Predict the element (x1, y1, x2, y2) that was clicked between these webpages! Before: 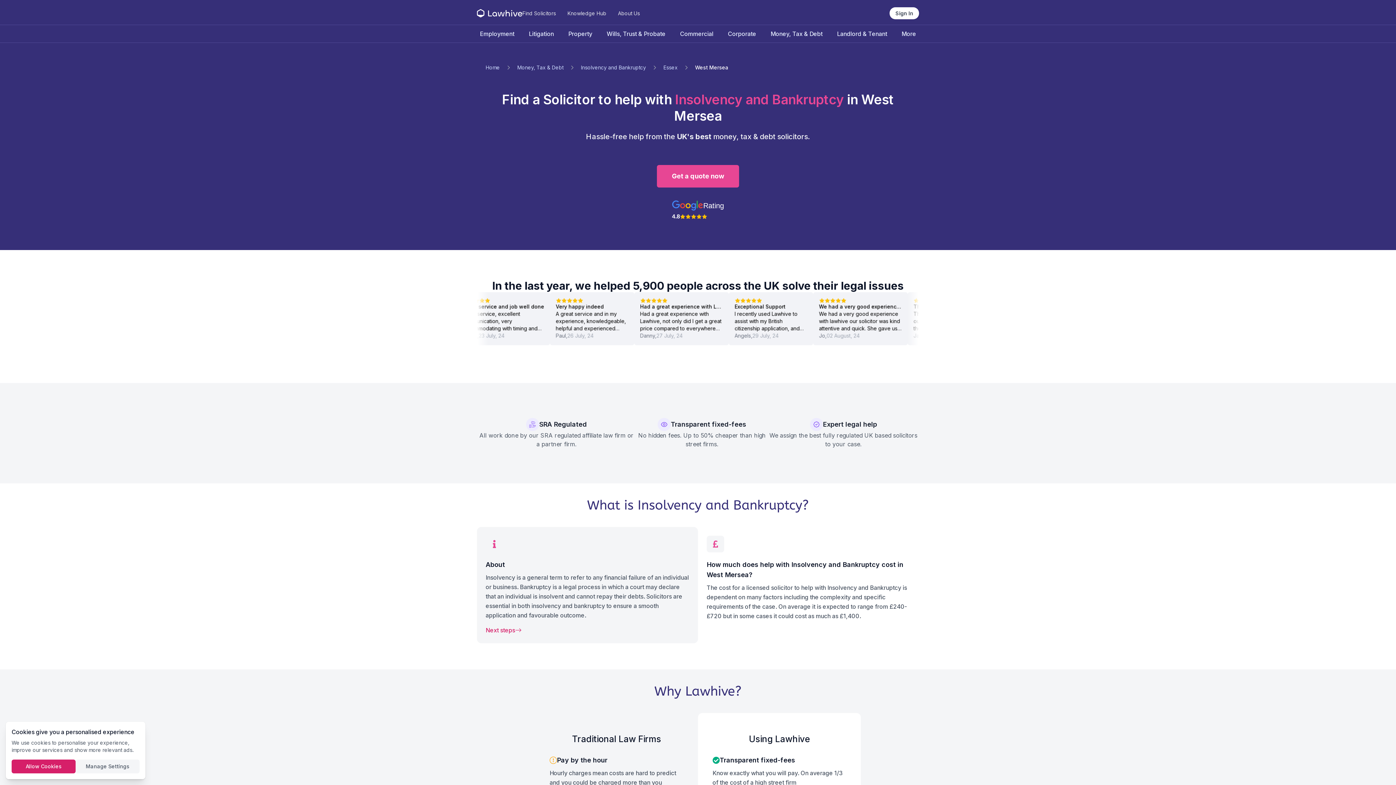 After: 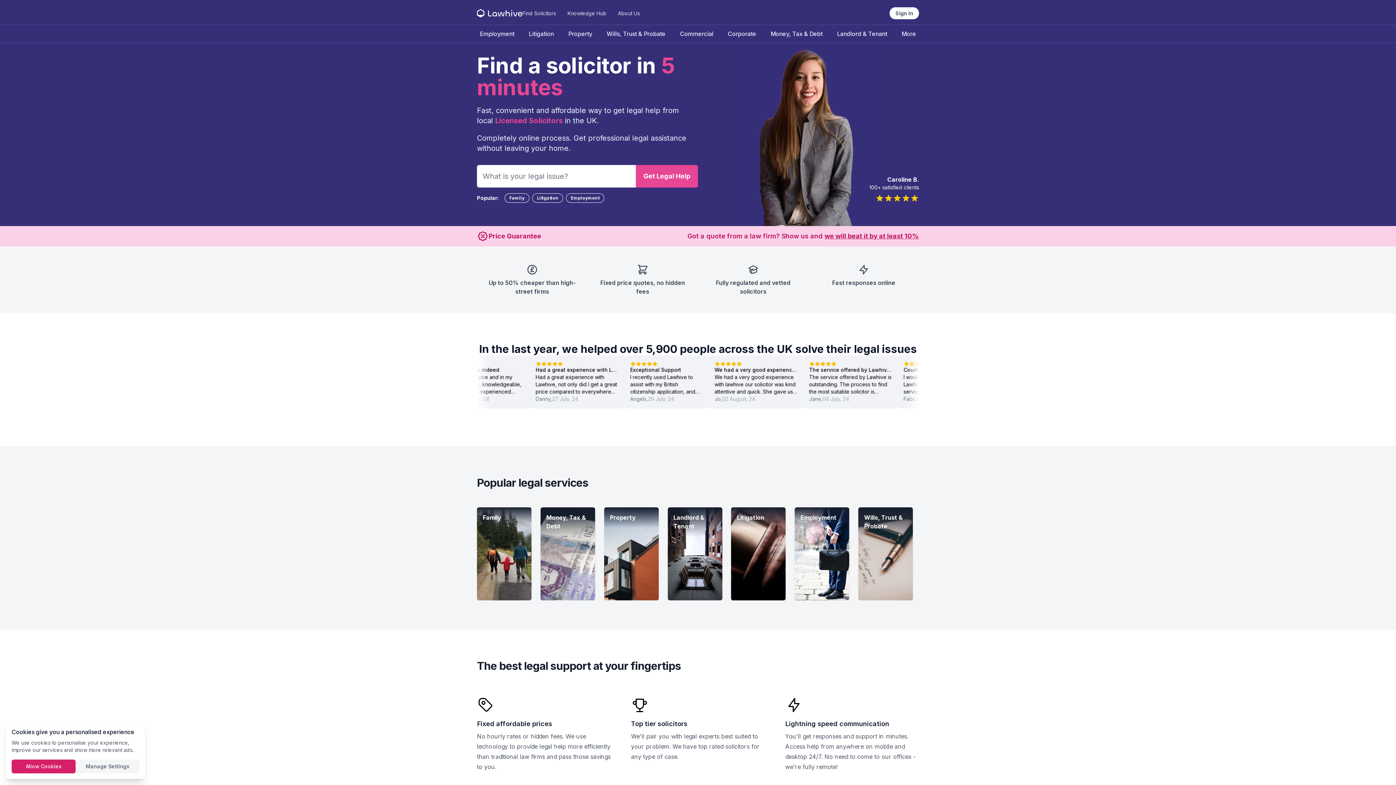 Action: label: Home bbox: (485, 64, 500, 70)